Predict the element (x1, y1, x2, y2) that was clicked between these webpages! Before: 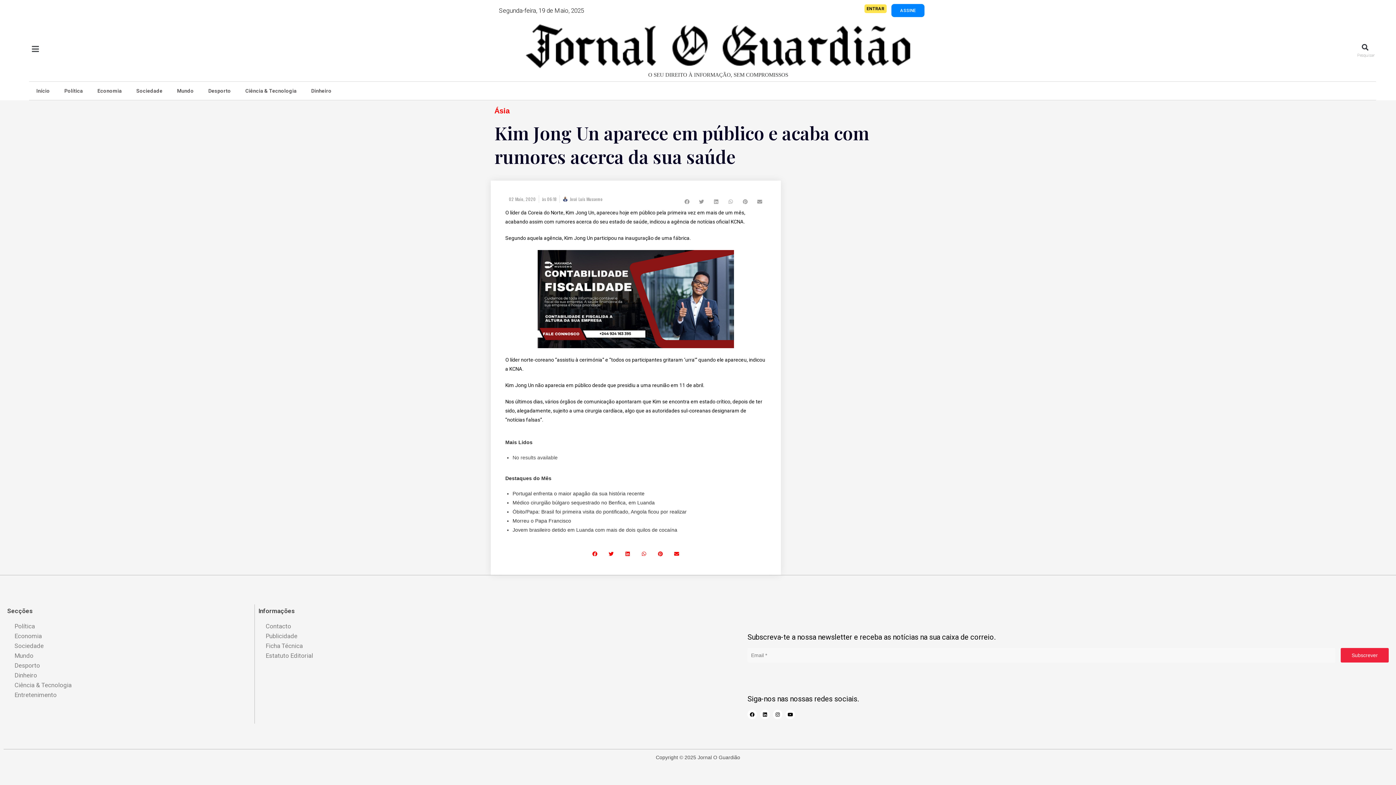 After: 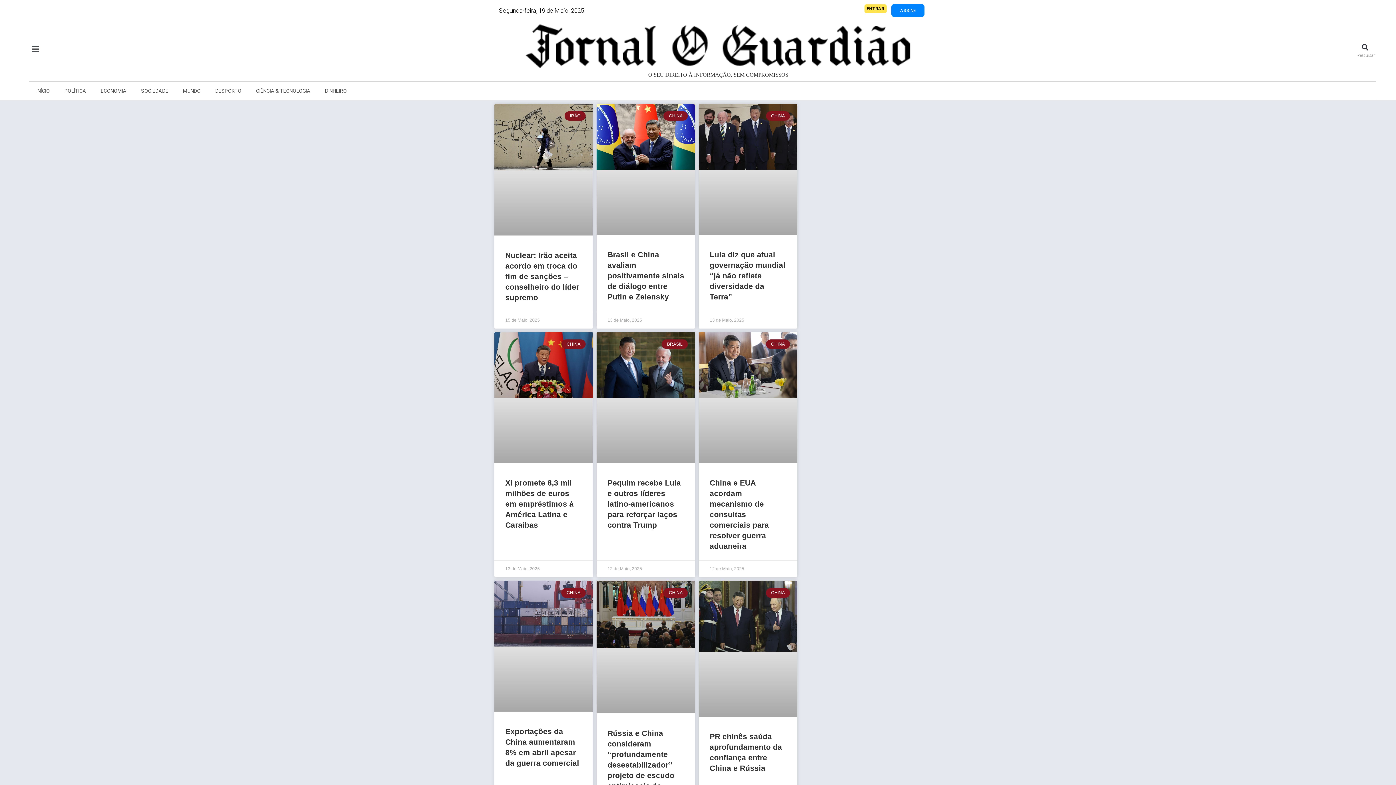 Action: label: Ásia bbox: (494, 106, 509, 114)